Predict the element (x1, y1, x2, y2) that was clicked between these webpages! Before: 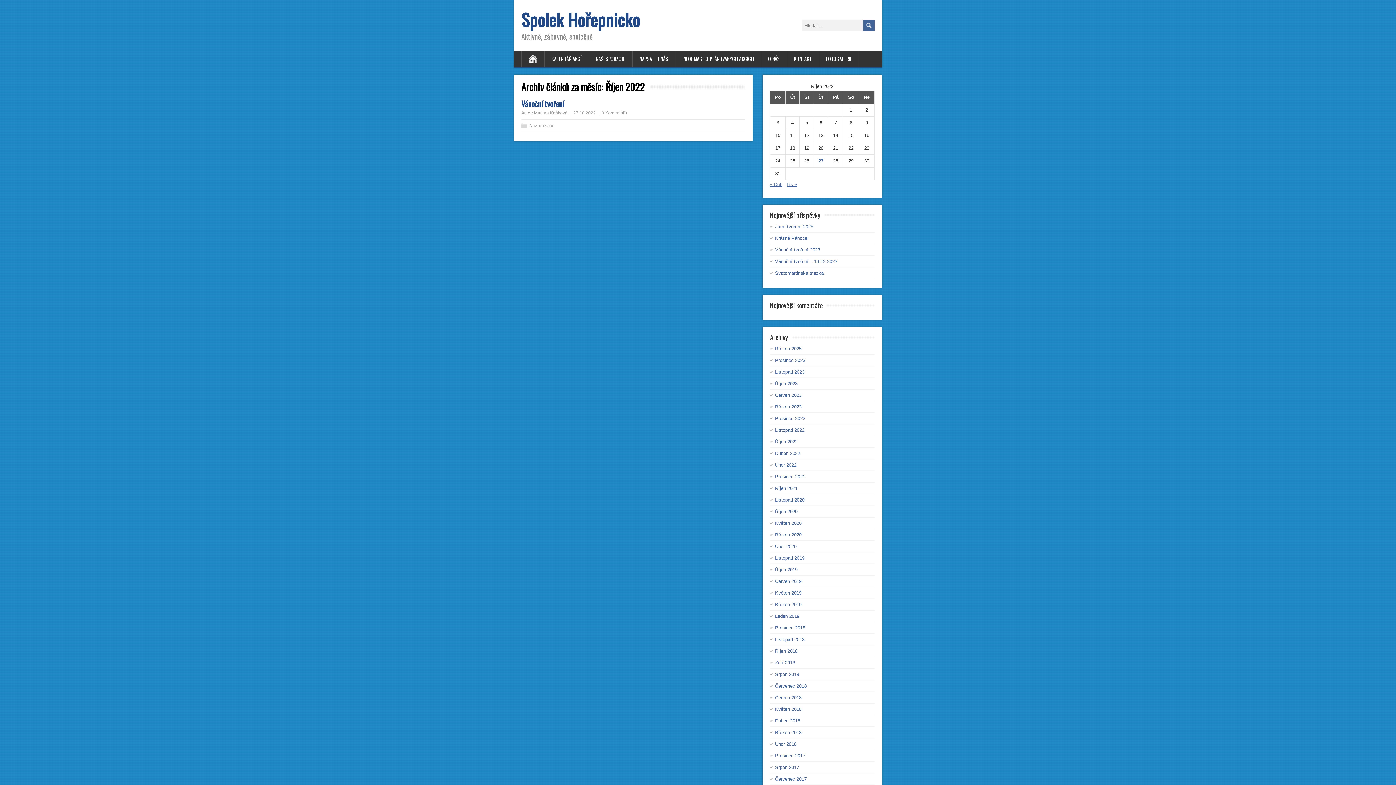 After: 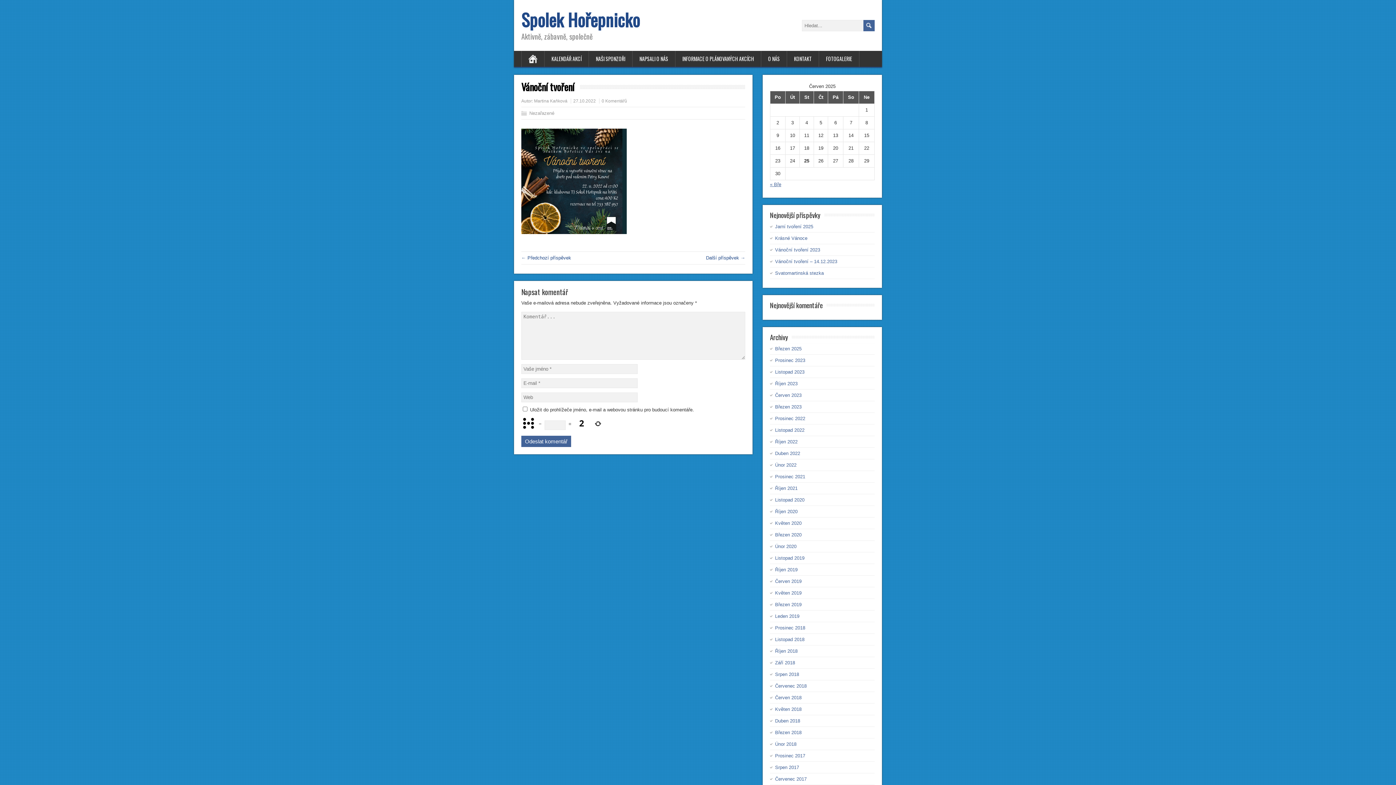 Action: bbox: (573, 110, 596, 115) label: 27.10.2022